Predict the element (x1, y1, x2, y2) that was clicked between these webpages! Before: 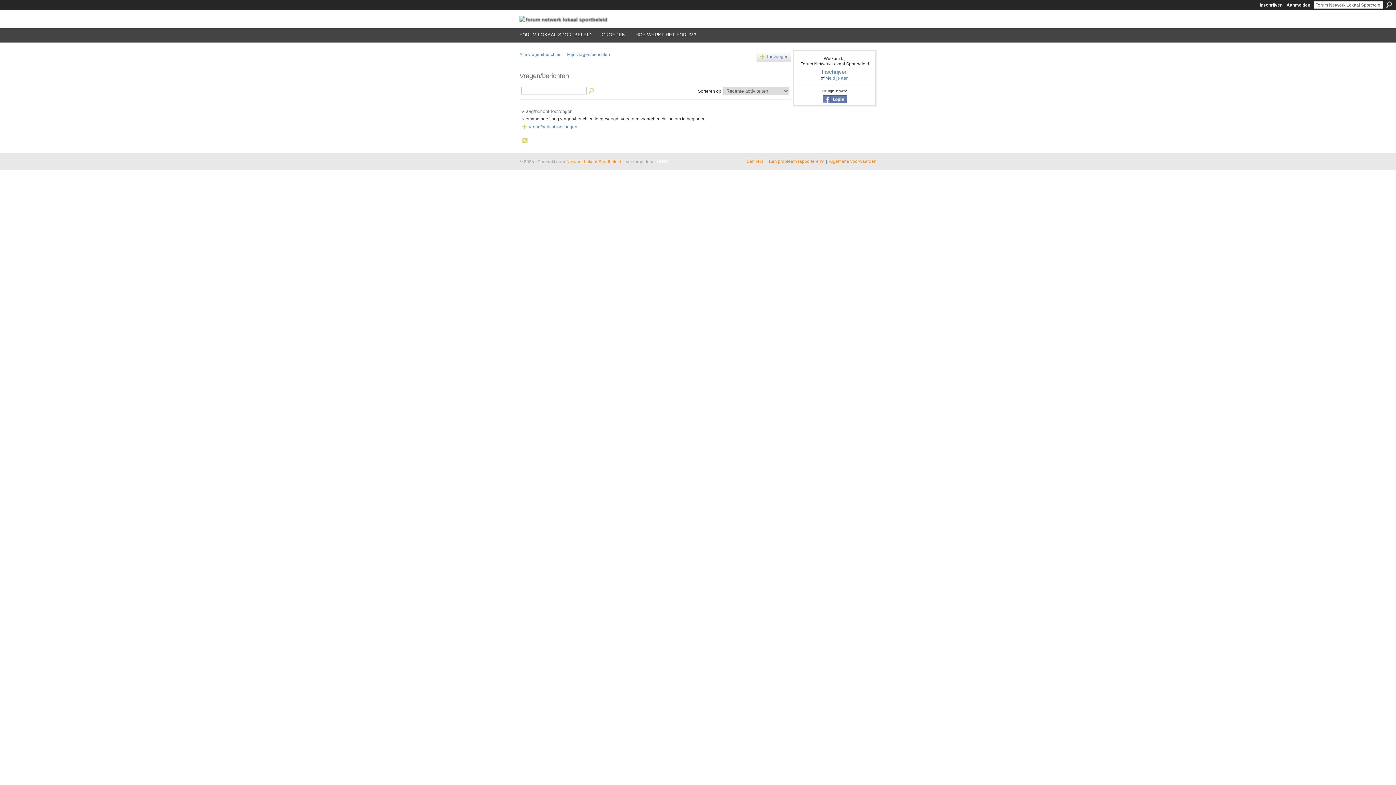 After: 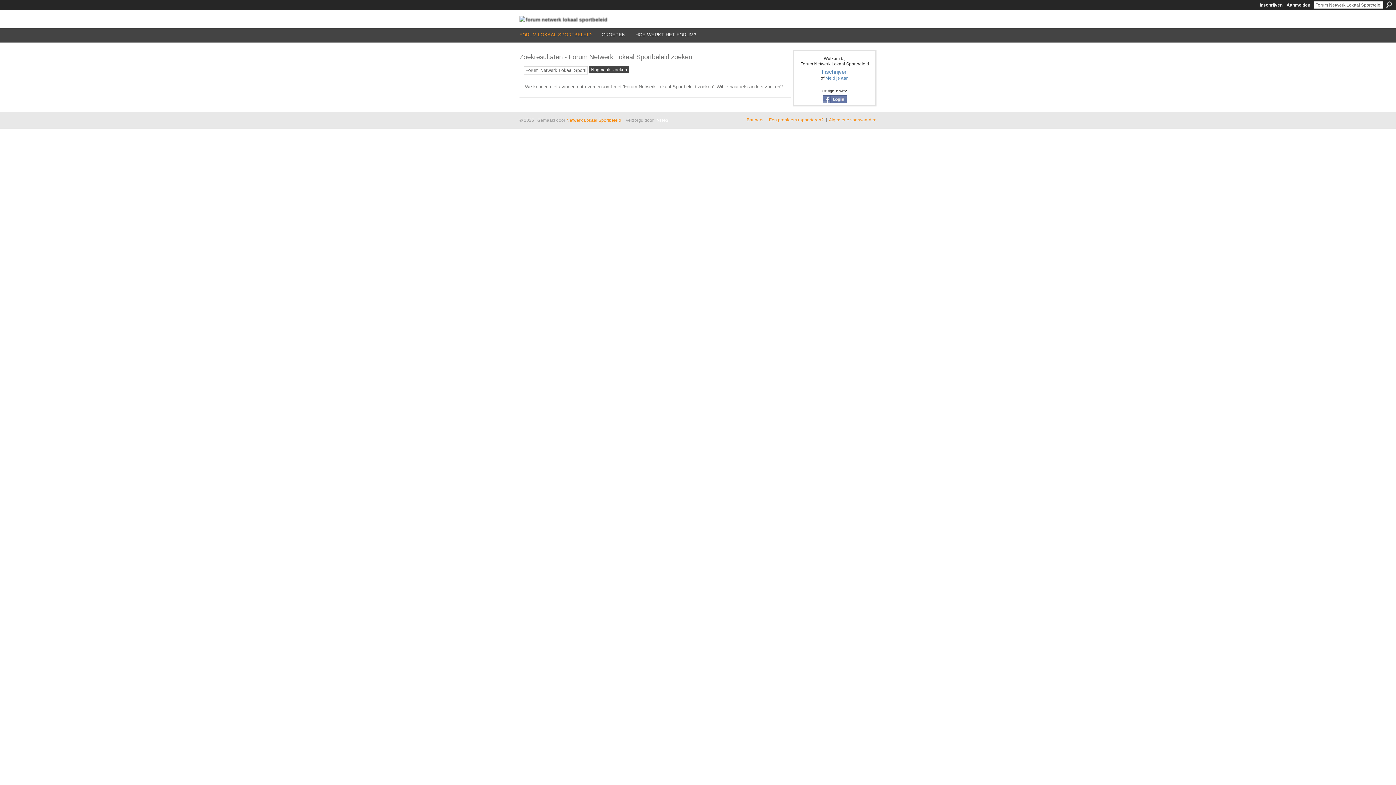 Action: label: Zoeken bbox: (1386, 1, 1392, 8)